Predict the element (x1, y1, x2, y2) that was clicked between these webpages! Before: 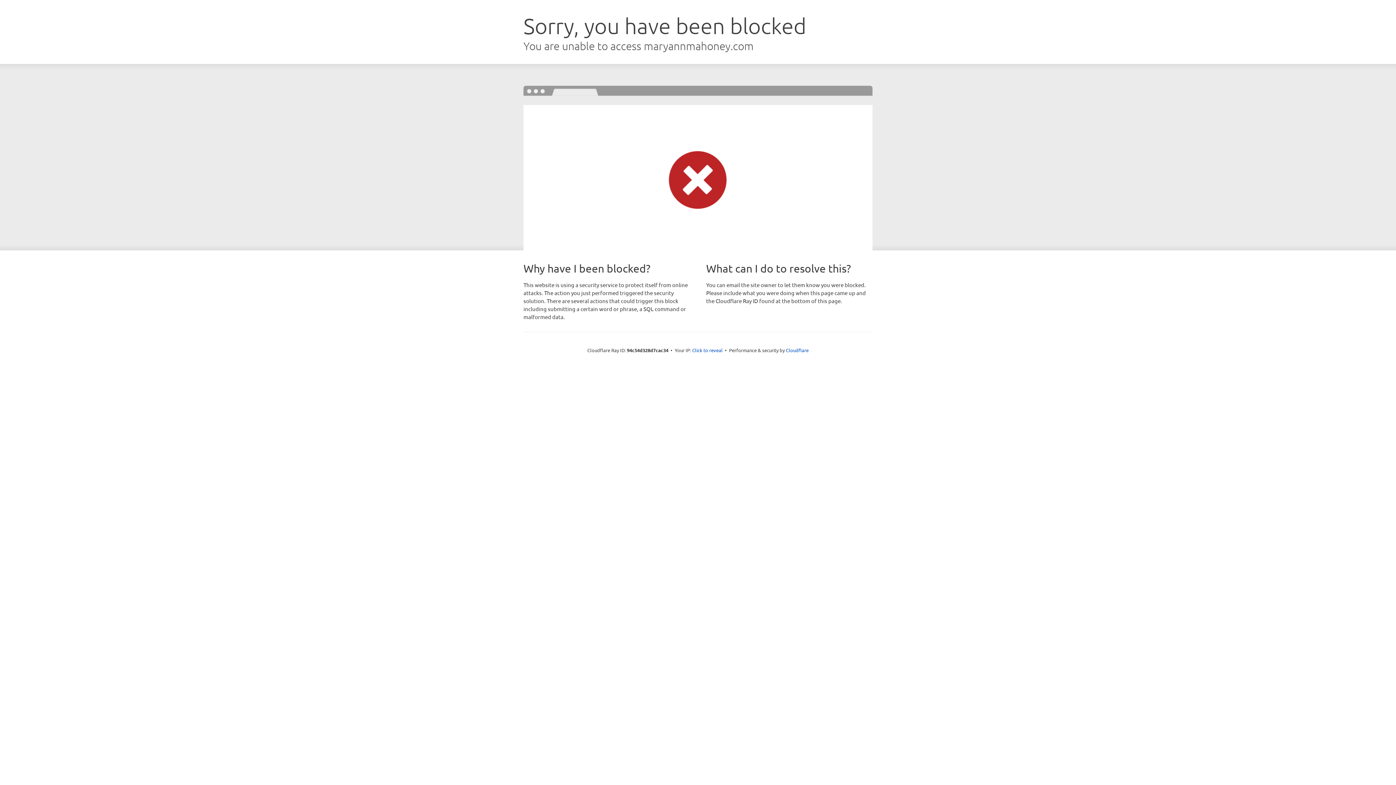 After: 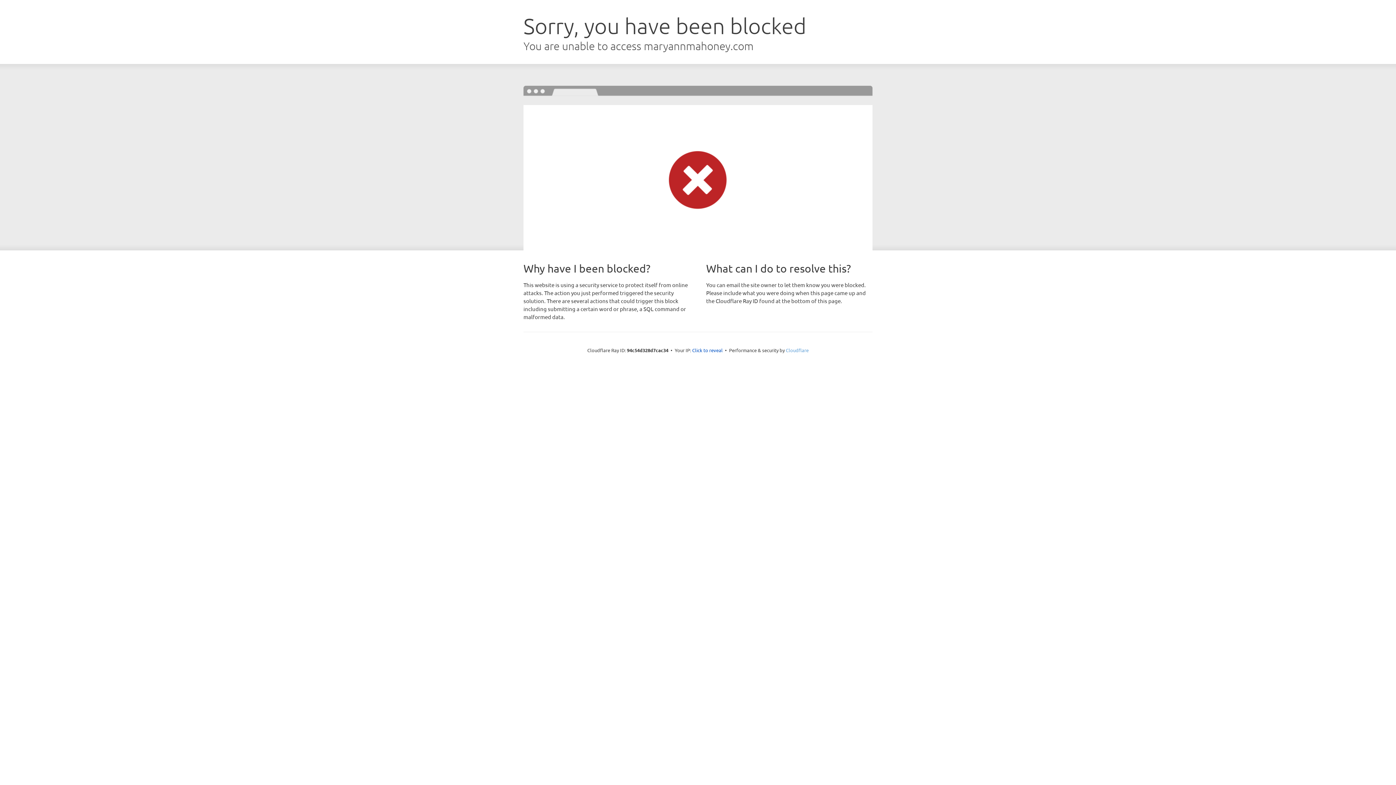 Action: bbox: (786, 347, 808, 353) label: Cloudflare